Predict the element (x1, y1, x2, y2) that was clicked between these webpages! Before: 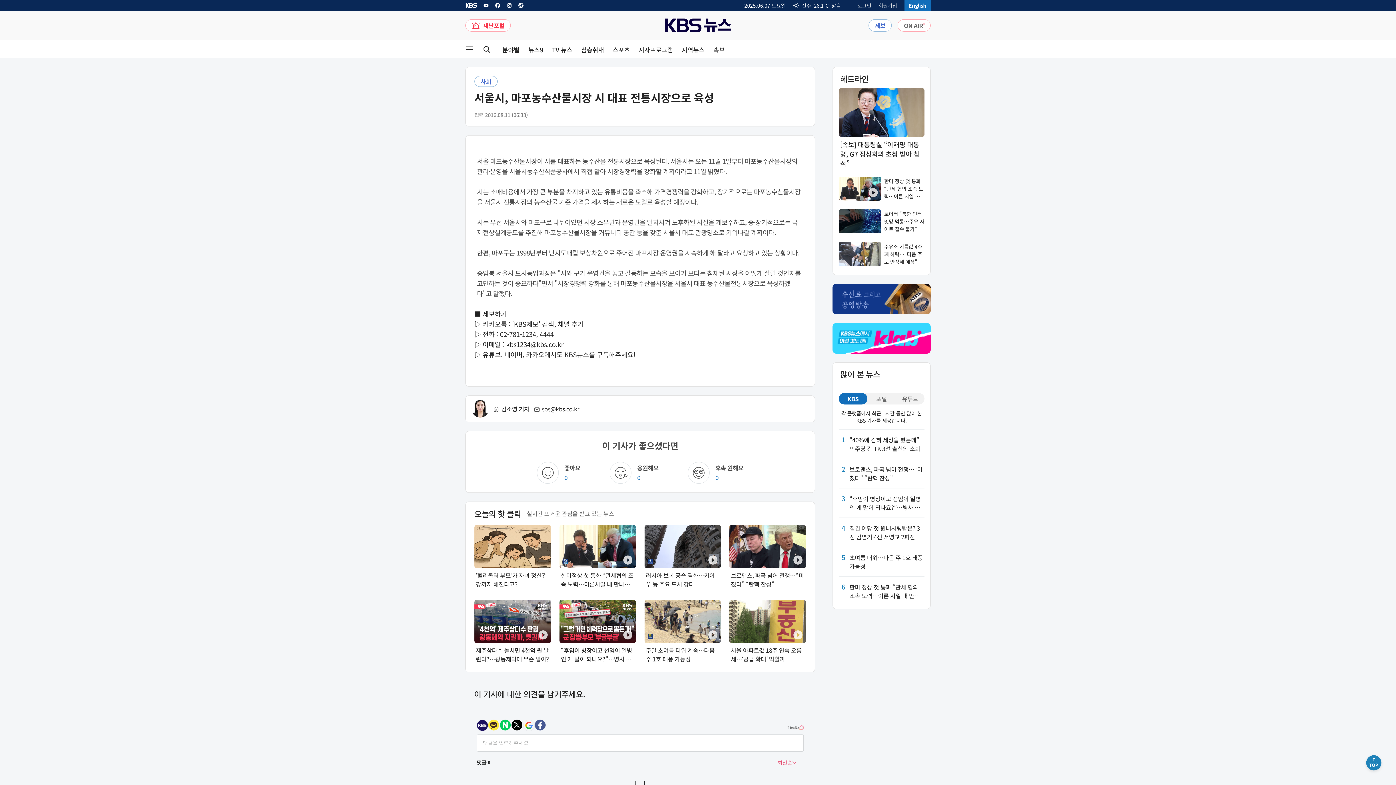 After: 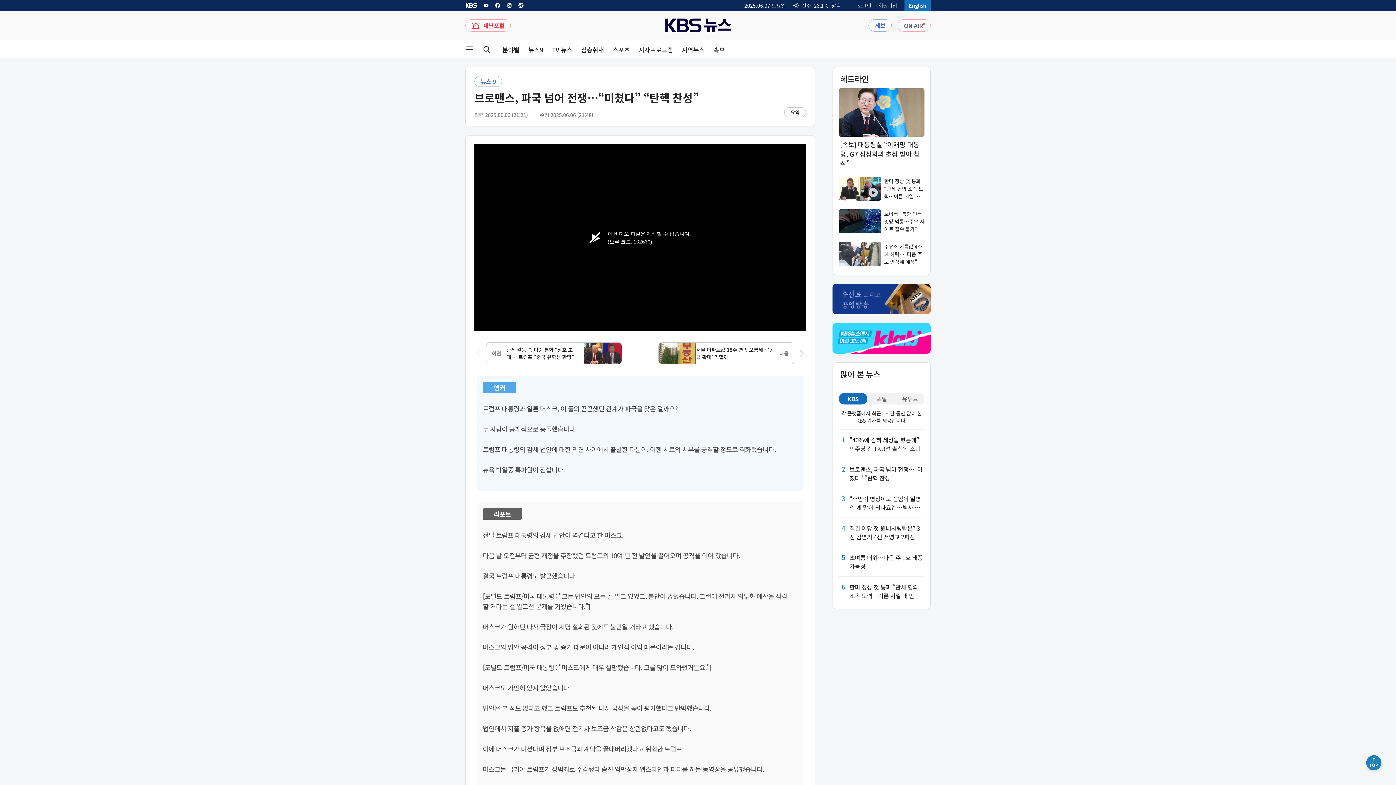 Action: bbox: (838, 465, 924, 482) label: 2

브로맨스, 파국 넘어 전쟁…“미쳤다” “탄핵 찬성”